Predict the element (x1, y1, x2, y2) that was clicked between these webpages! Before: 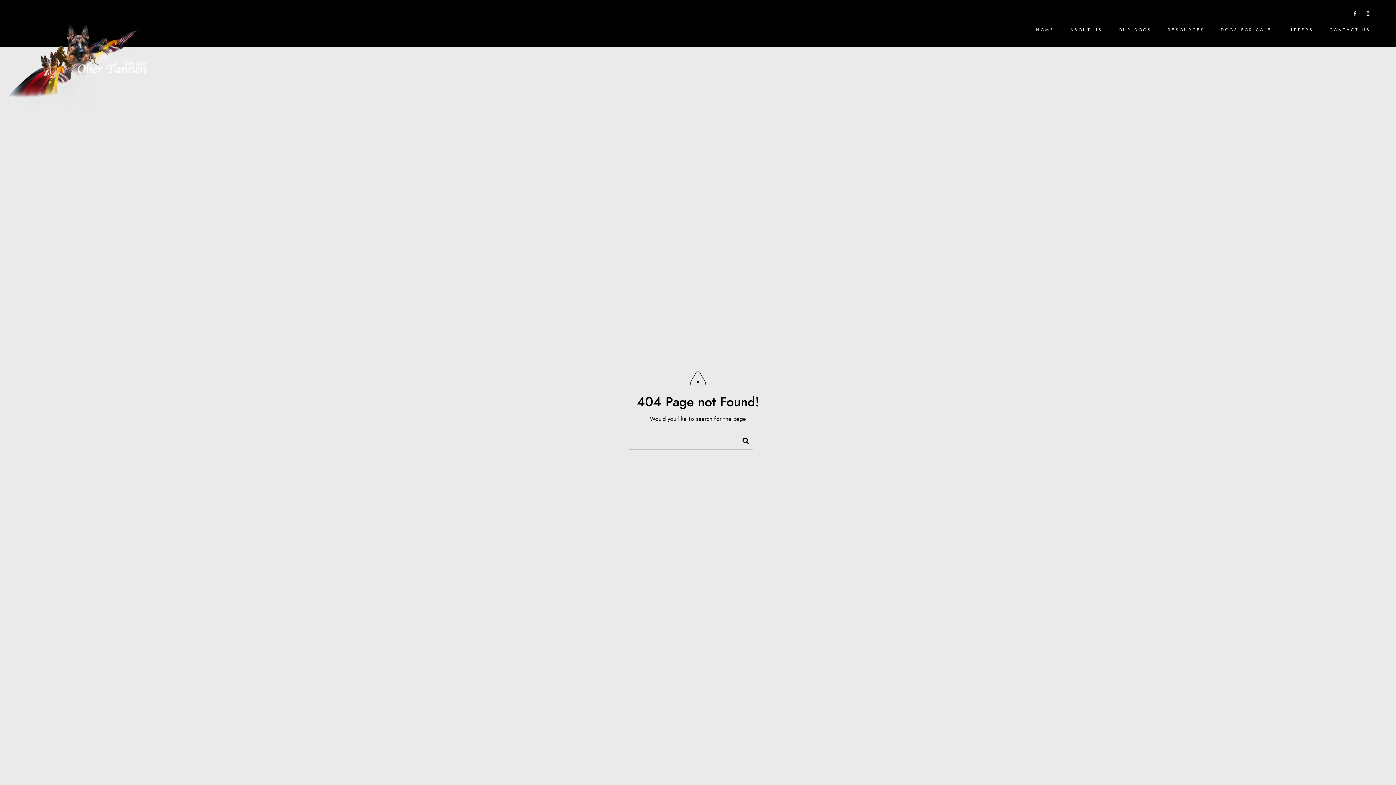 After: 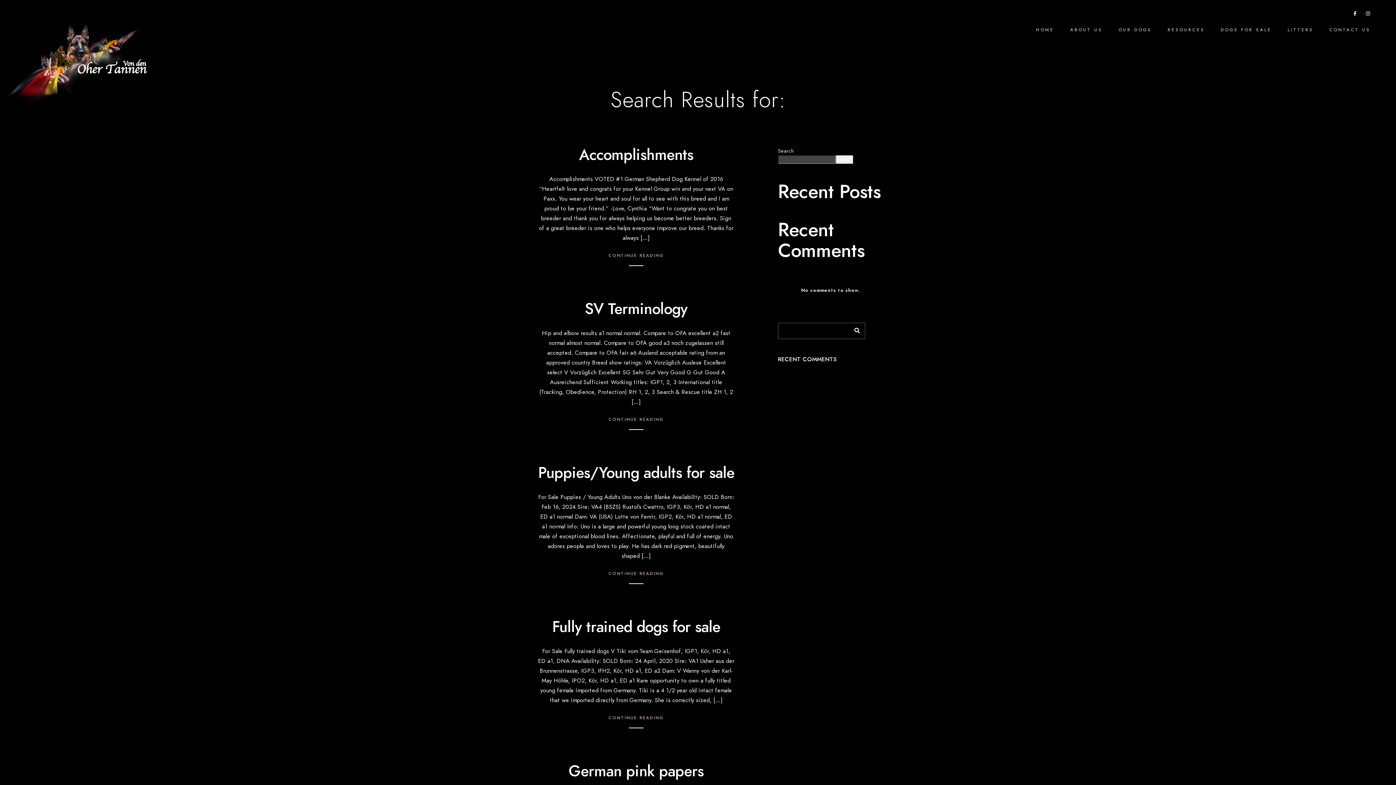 Action: bbox: (736, 434, 749, 445)